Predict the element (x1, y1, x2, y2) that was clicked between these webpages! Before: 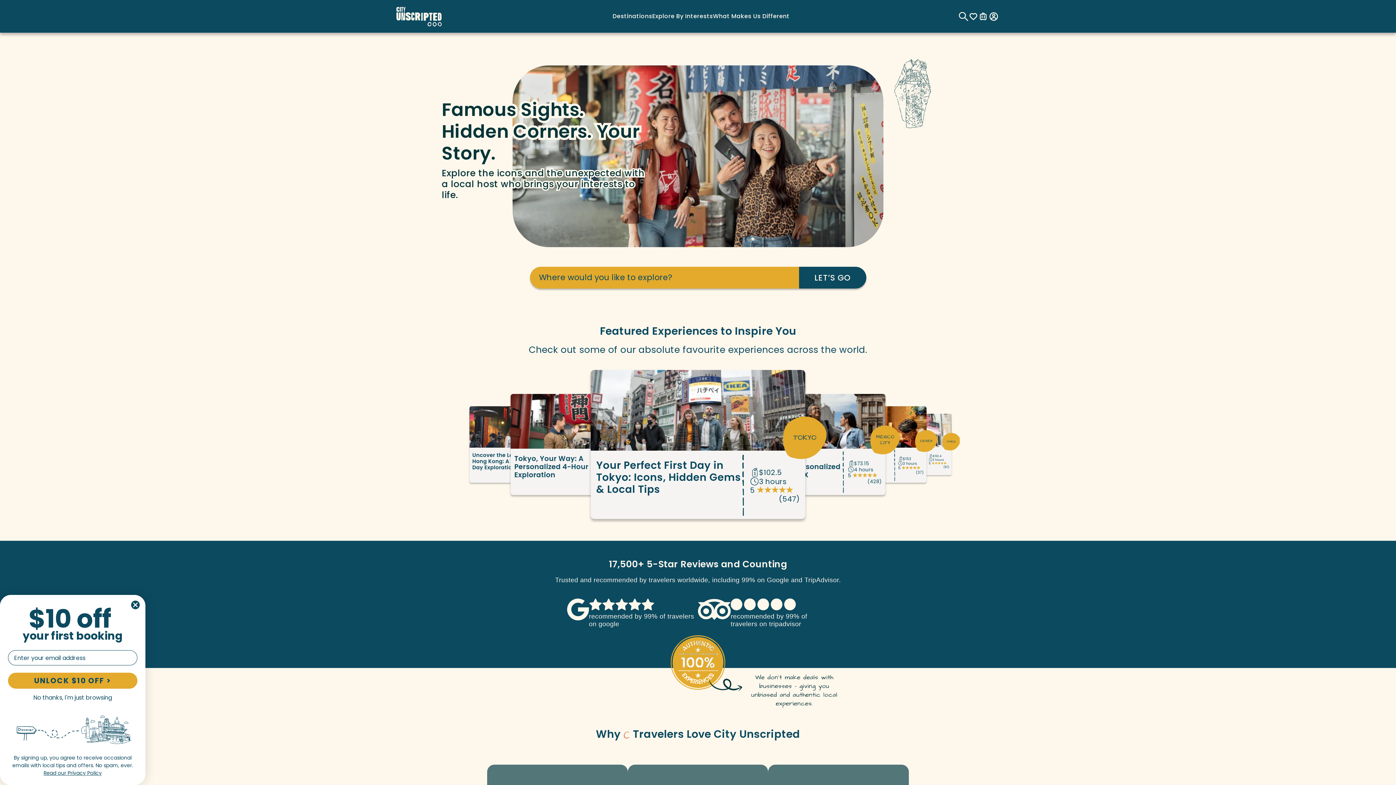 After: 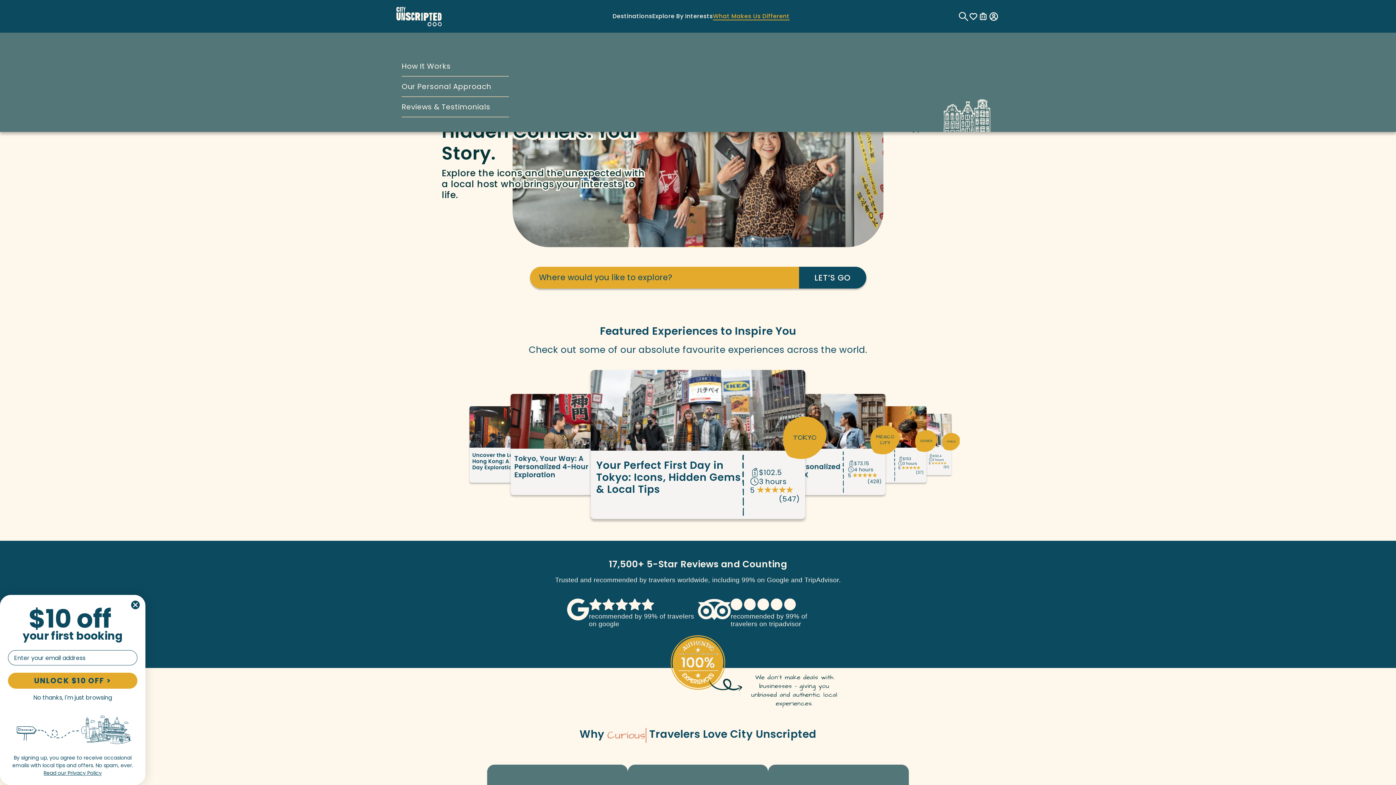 Action: bbox: (713, 12, 789, 19) label: What Makes Us Different